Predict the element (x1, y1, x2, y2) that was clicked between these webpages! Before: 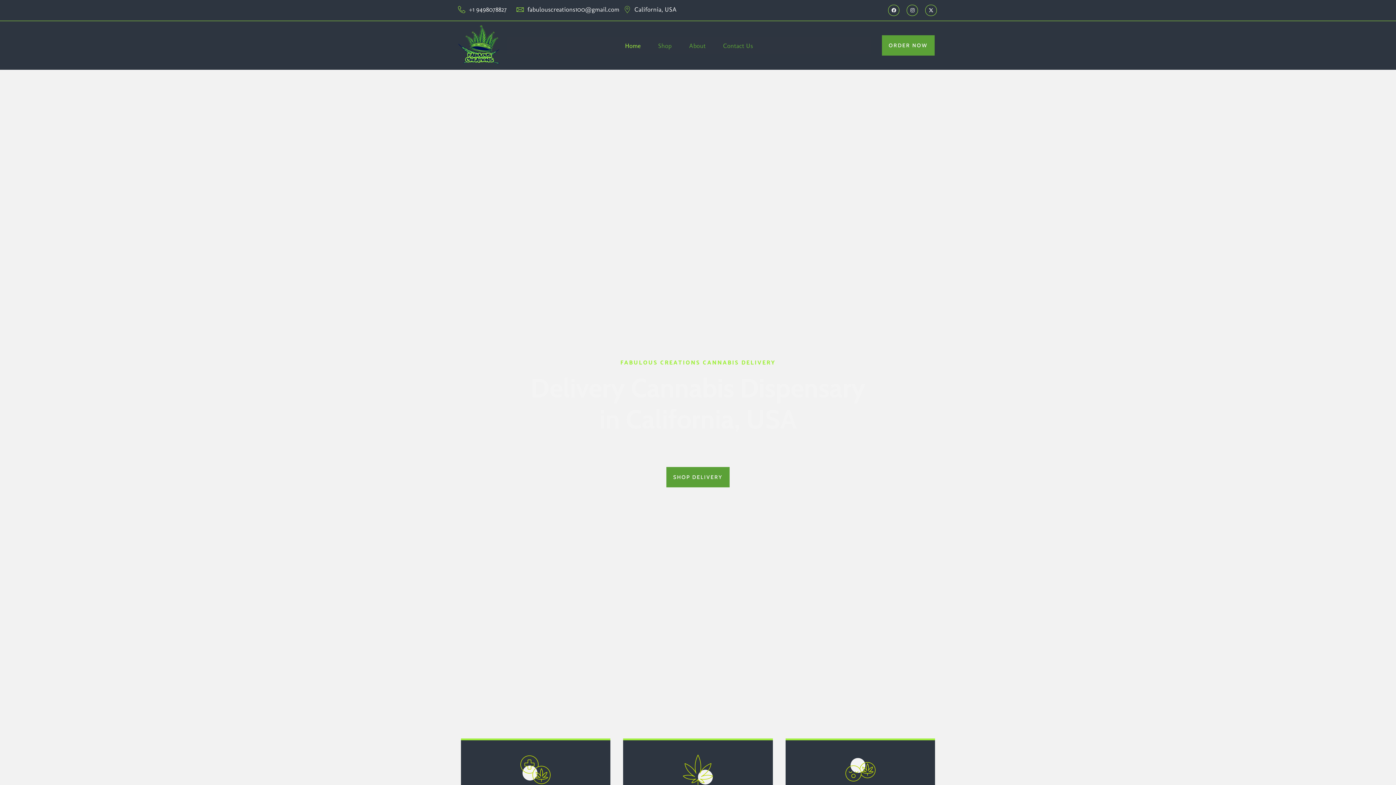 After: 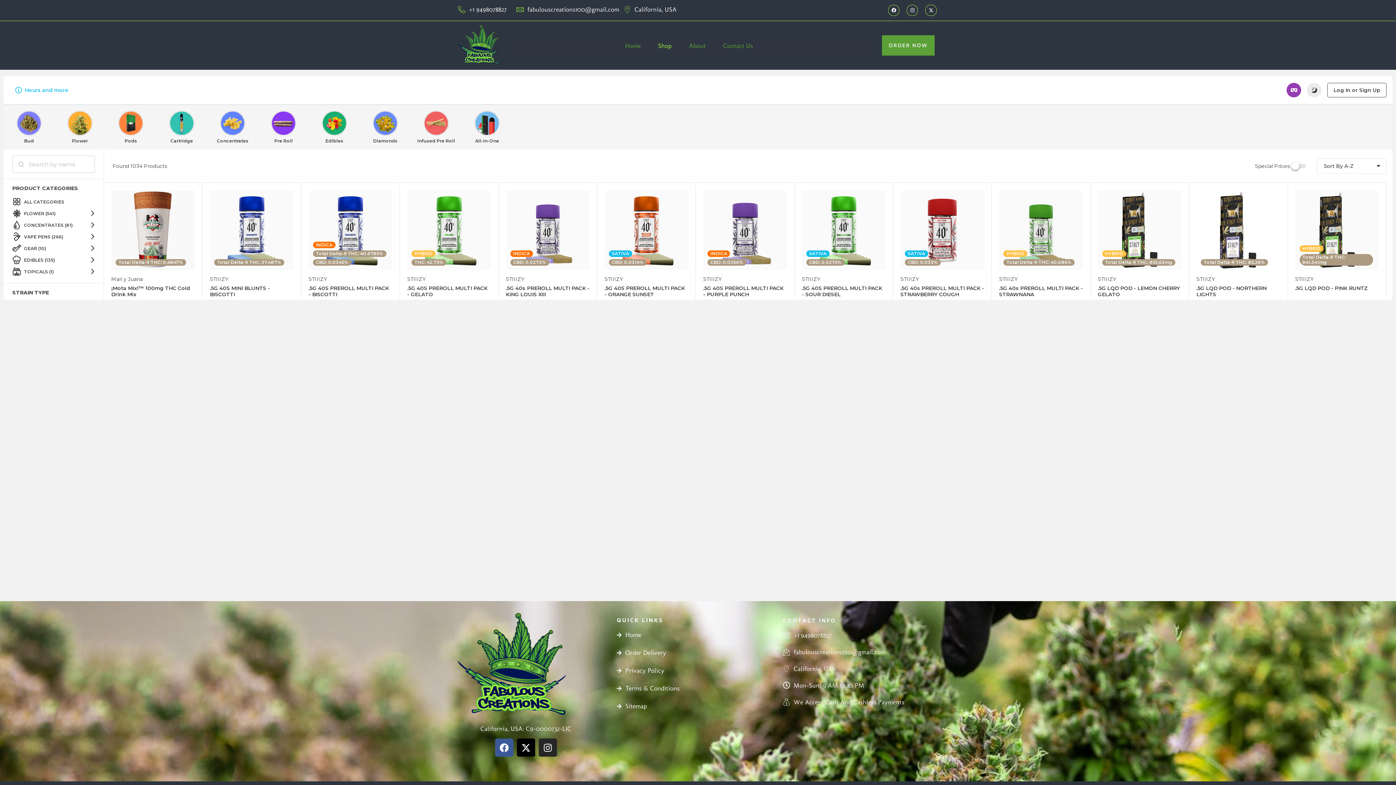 Action: label: ORDER NOW bbox: (882, 35, 934, 55)